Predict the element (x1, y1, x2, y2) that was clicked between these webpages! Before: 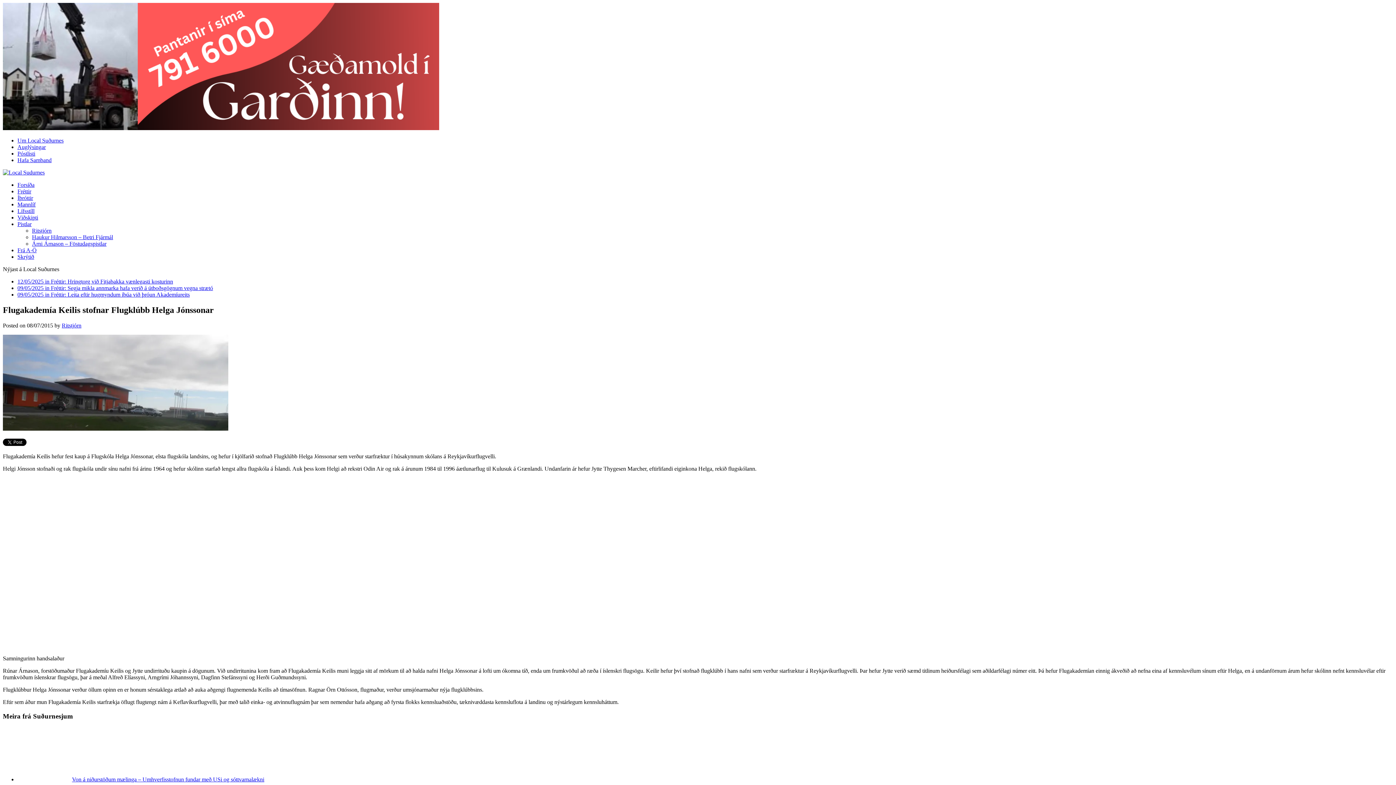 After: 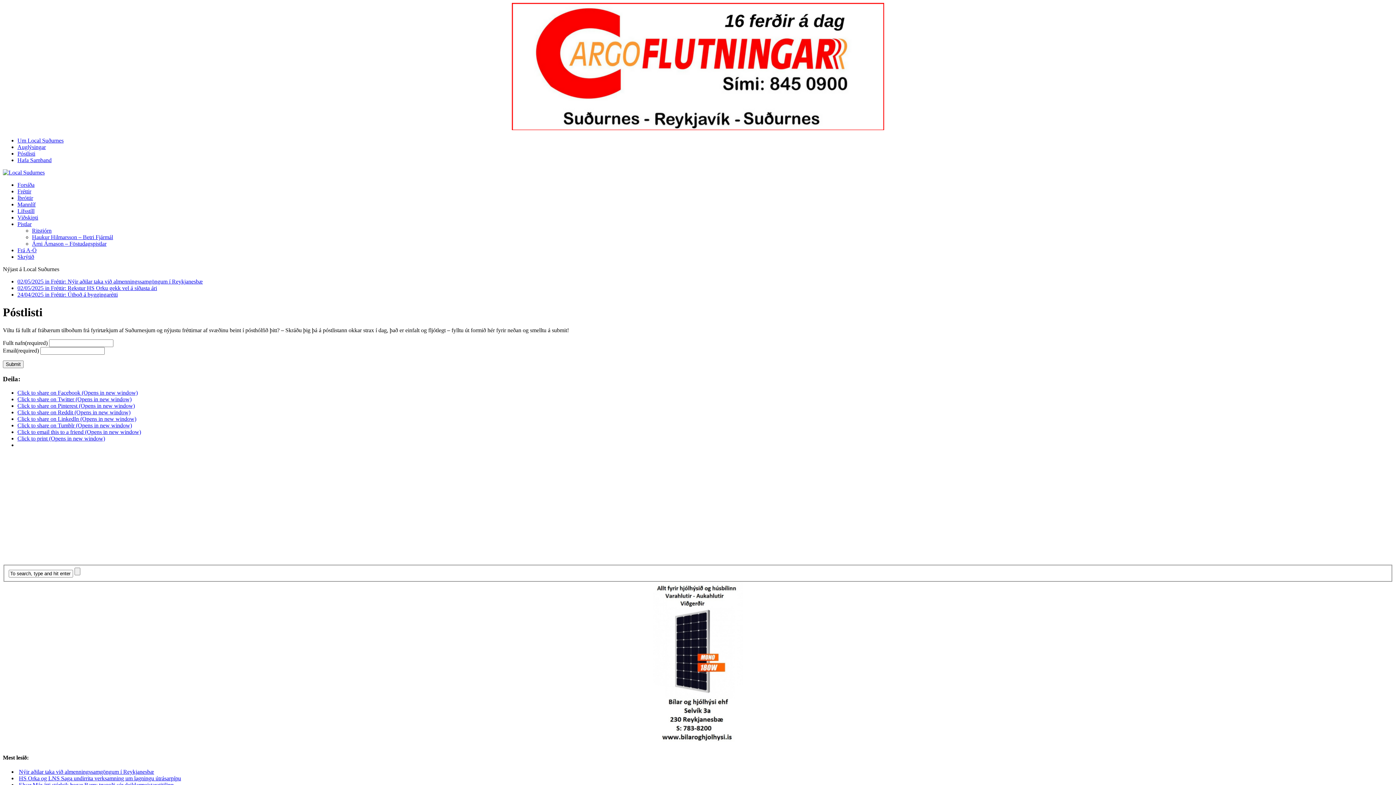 Action: bbox: (17, 150, 35, 156) label: Póstlisti